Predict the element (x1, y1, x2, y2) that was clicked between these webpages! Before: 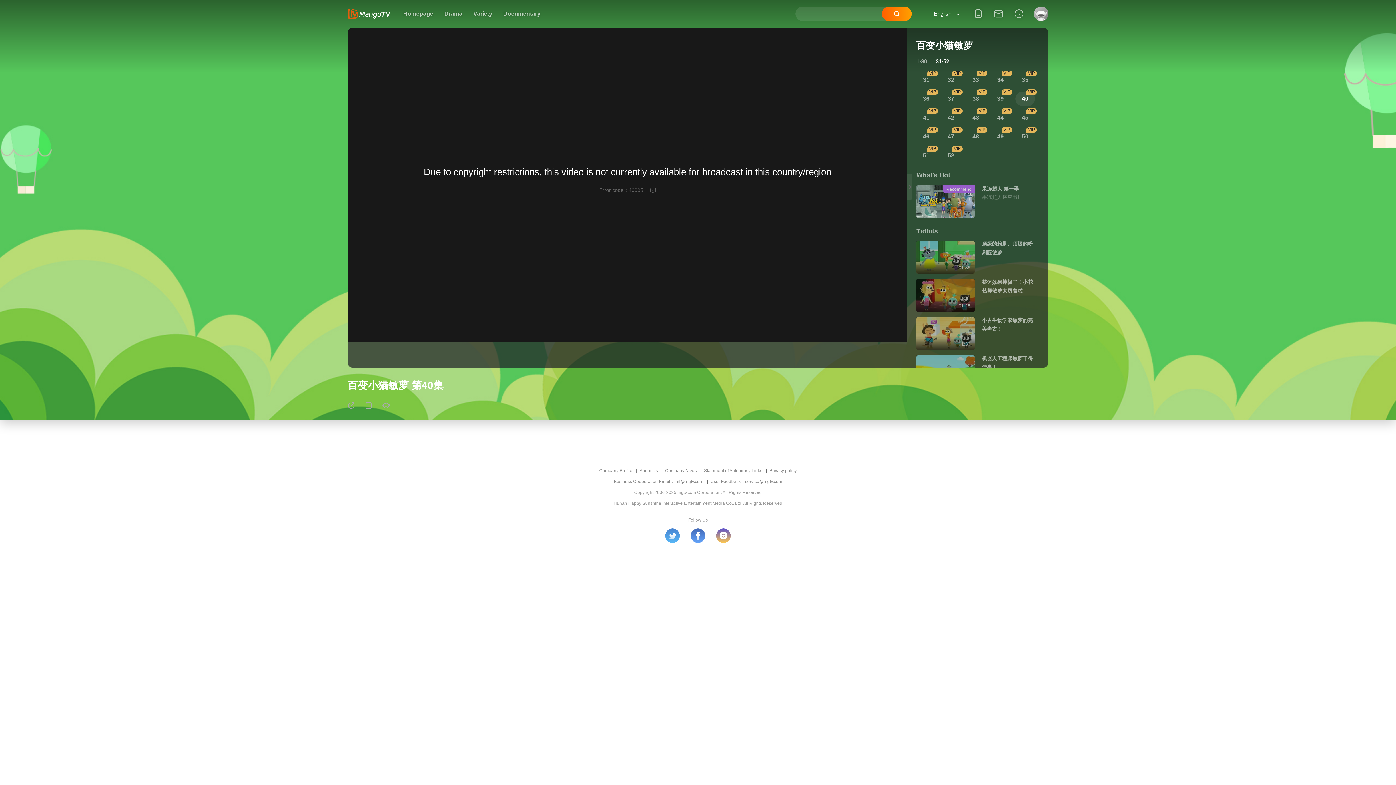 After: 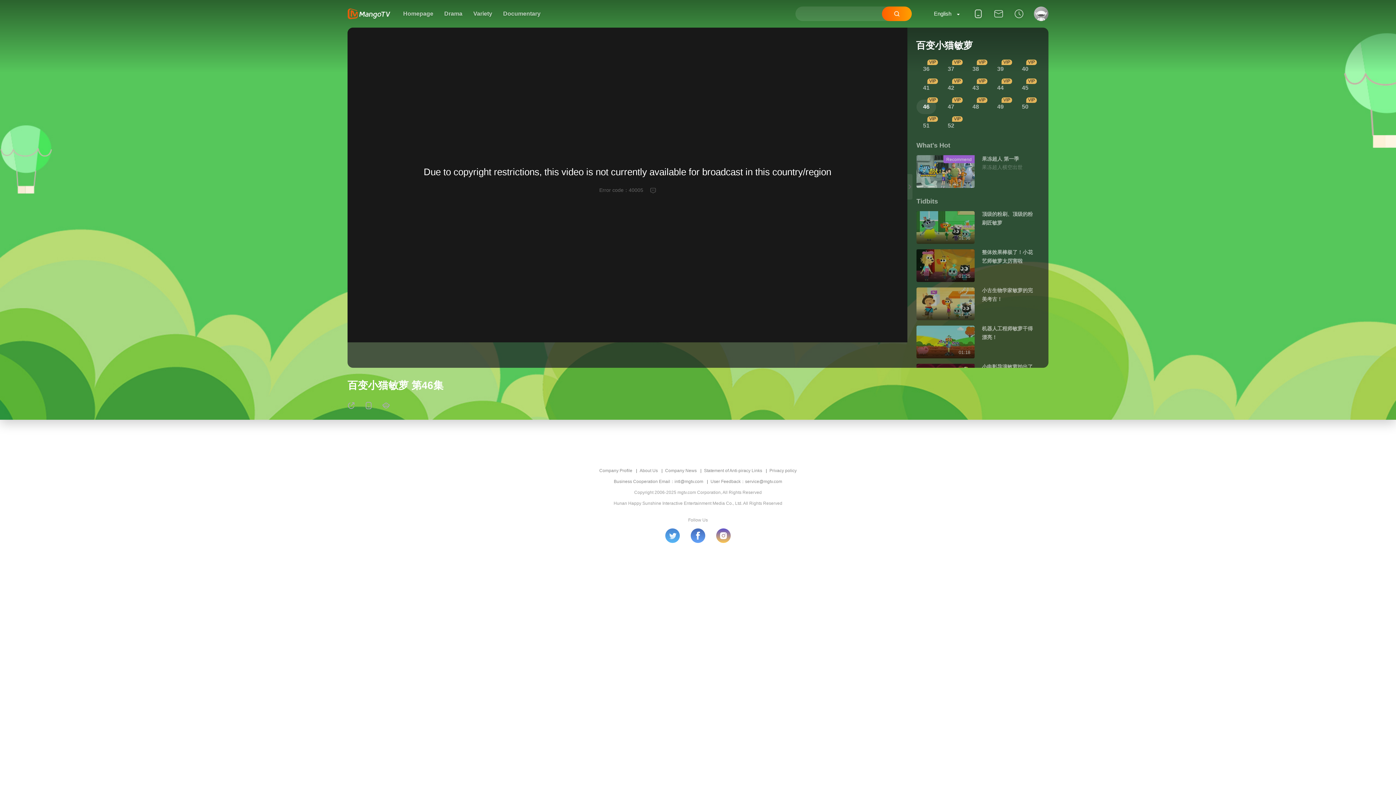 Action: bbox: (916, 129, 936, 144) label: 46